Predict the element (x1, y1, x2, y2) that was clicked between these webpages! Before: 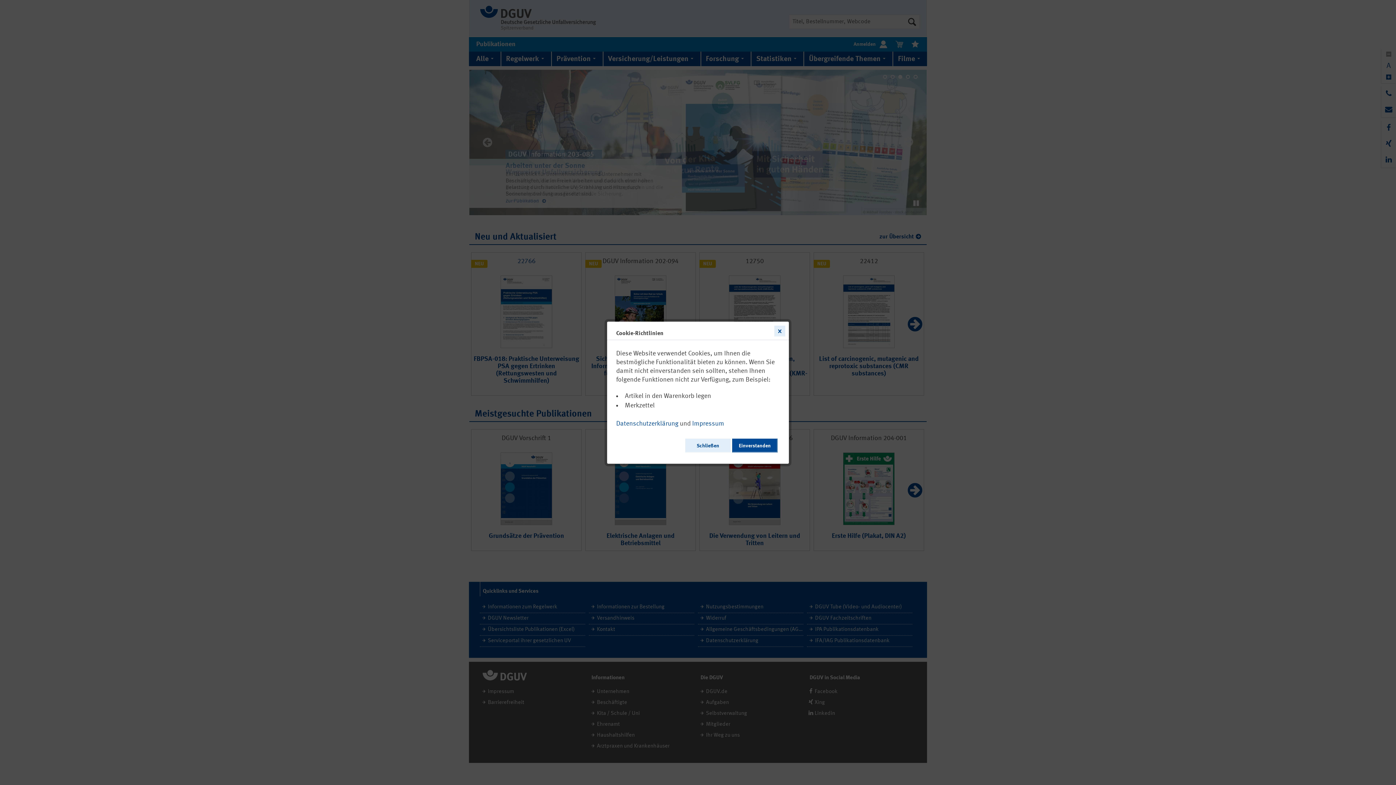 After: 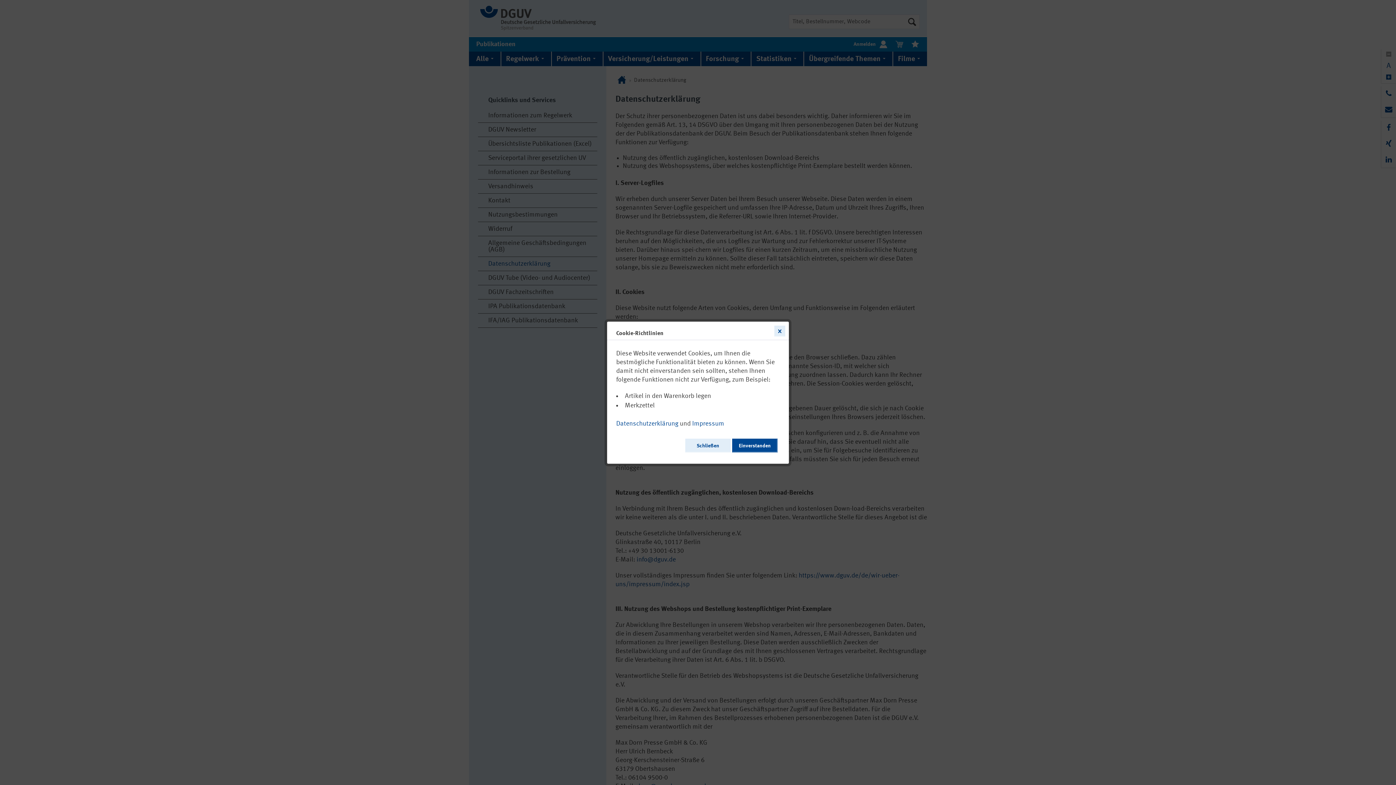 Action: label: Datenschutzerklärung bbox: (616, 417, 678, 427)